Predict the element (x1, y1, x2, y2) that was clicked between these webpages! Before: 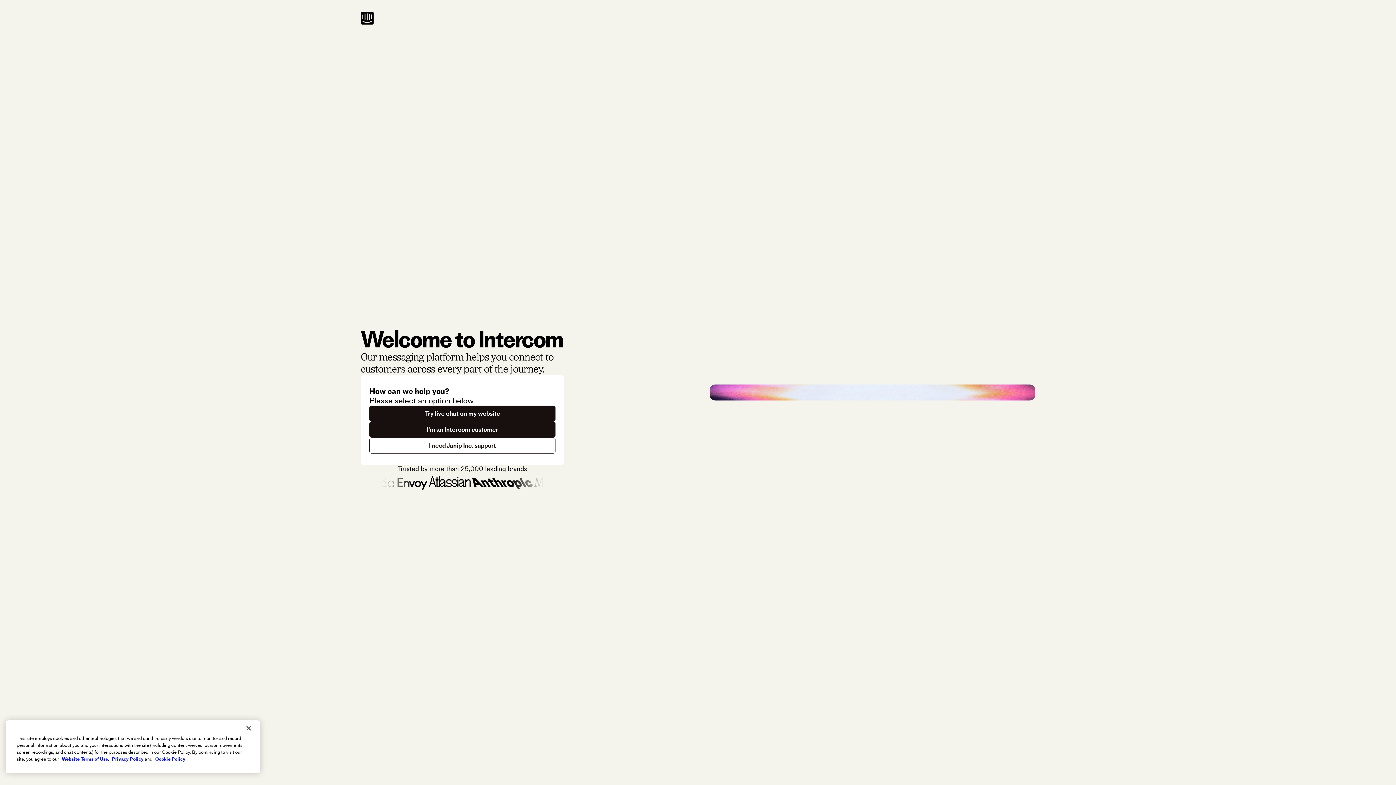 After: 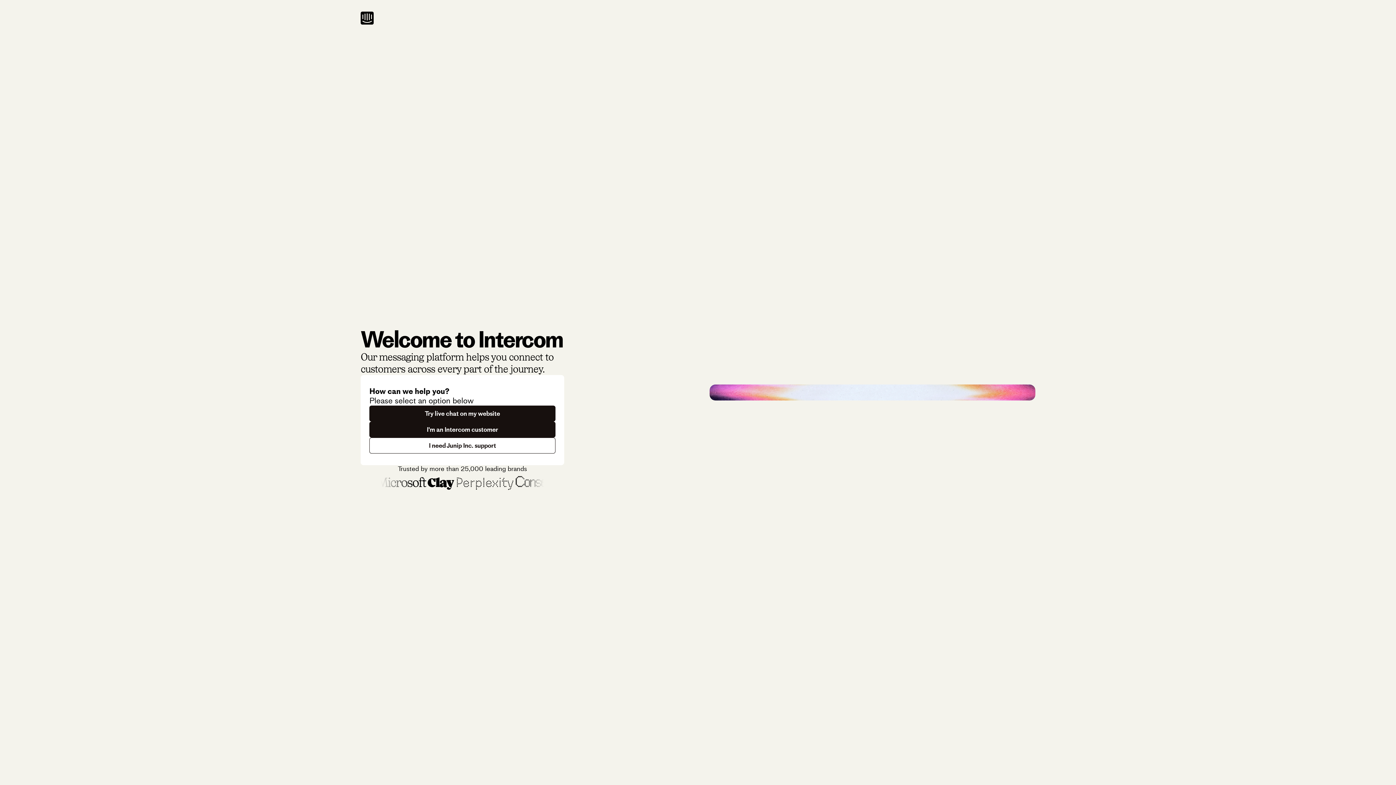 Action: bbox: (240, 720, 256, 736) label: Close